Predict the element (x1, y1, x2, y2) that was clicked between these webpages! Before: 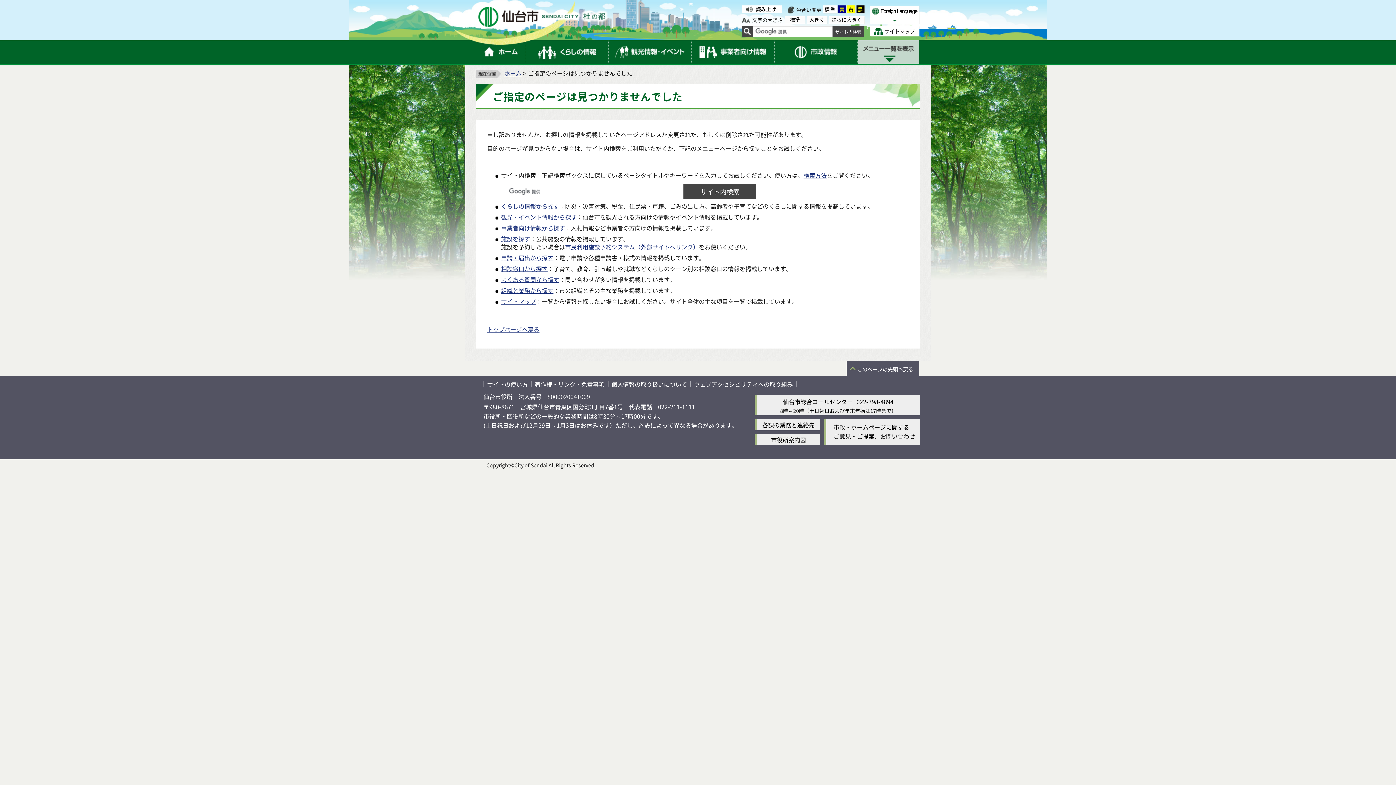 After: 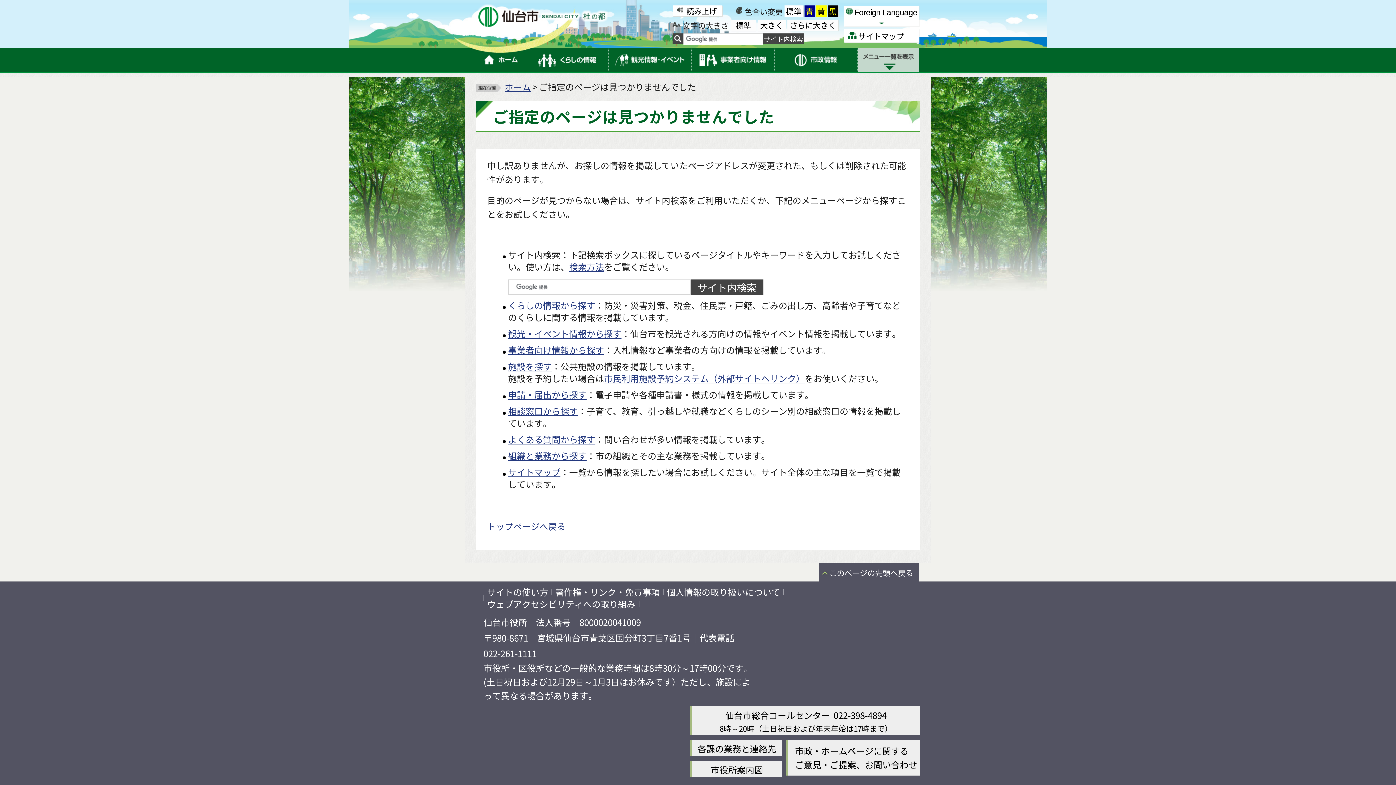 Action: label: さらに大きく bbox: (829, 16, 864, 23)